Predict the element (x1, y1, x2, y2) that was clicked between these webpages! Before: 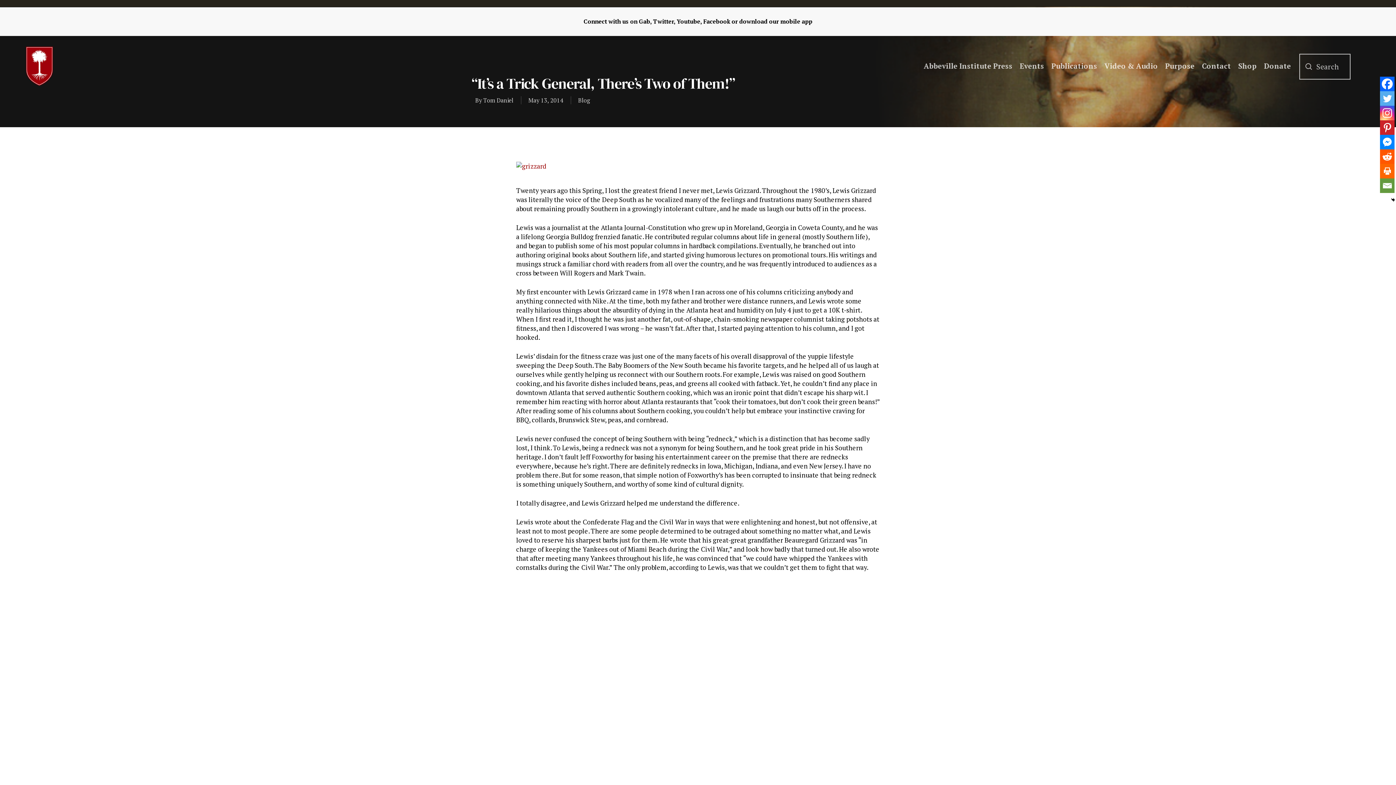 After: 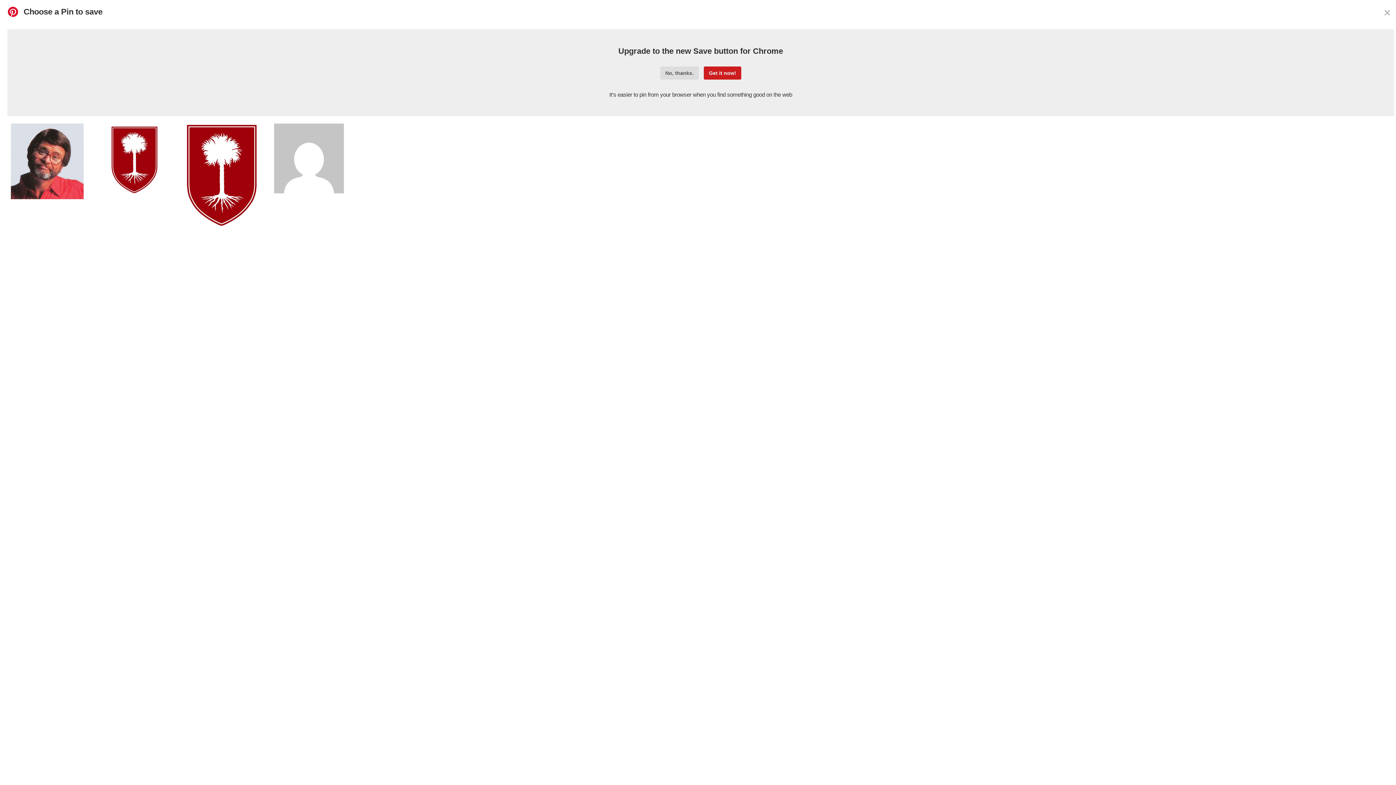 Action: label: Pinterest bbox: (1380, 120, 1394, 134)